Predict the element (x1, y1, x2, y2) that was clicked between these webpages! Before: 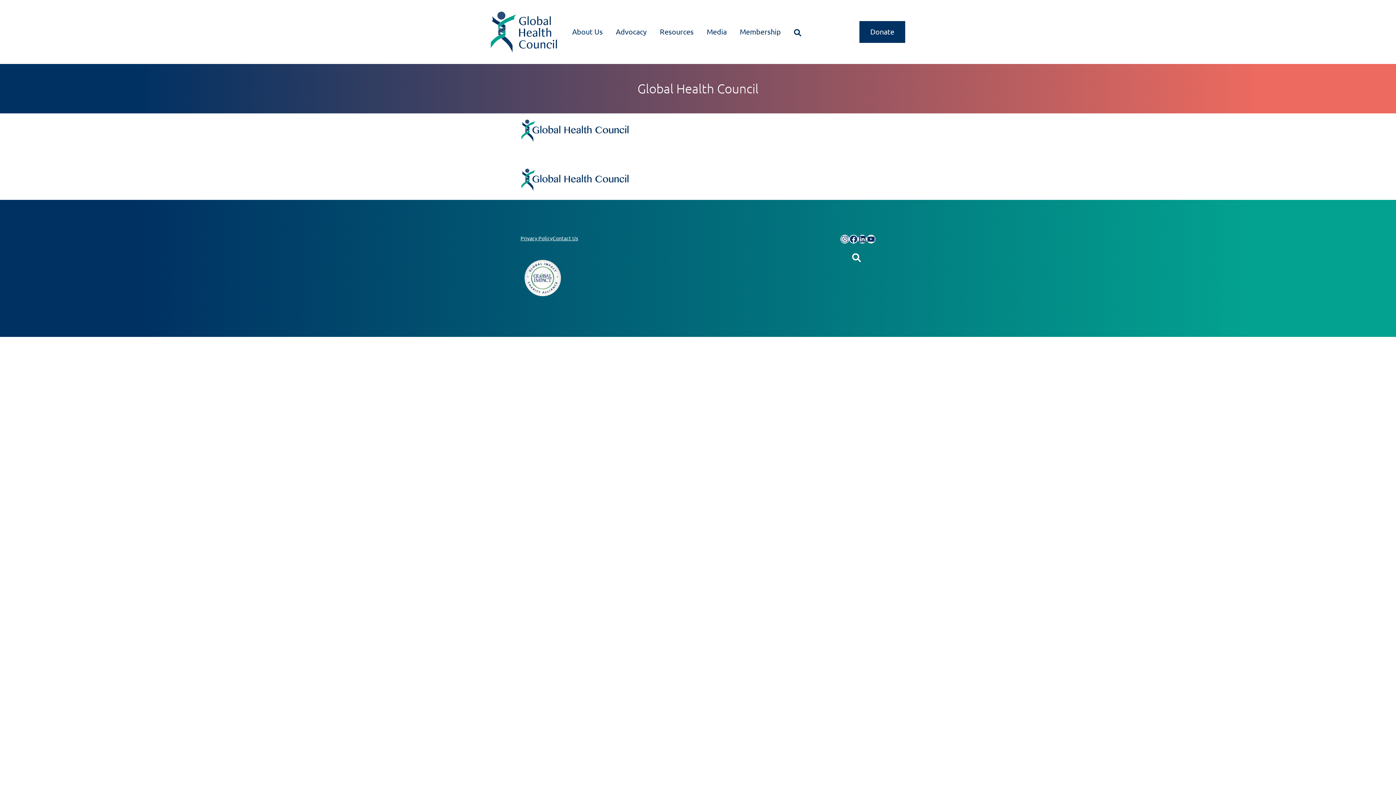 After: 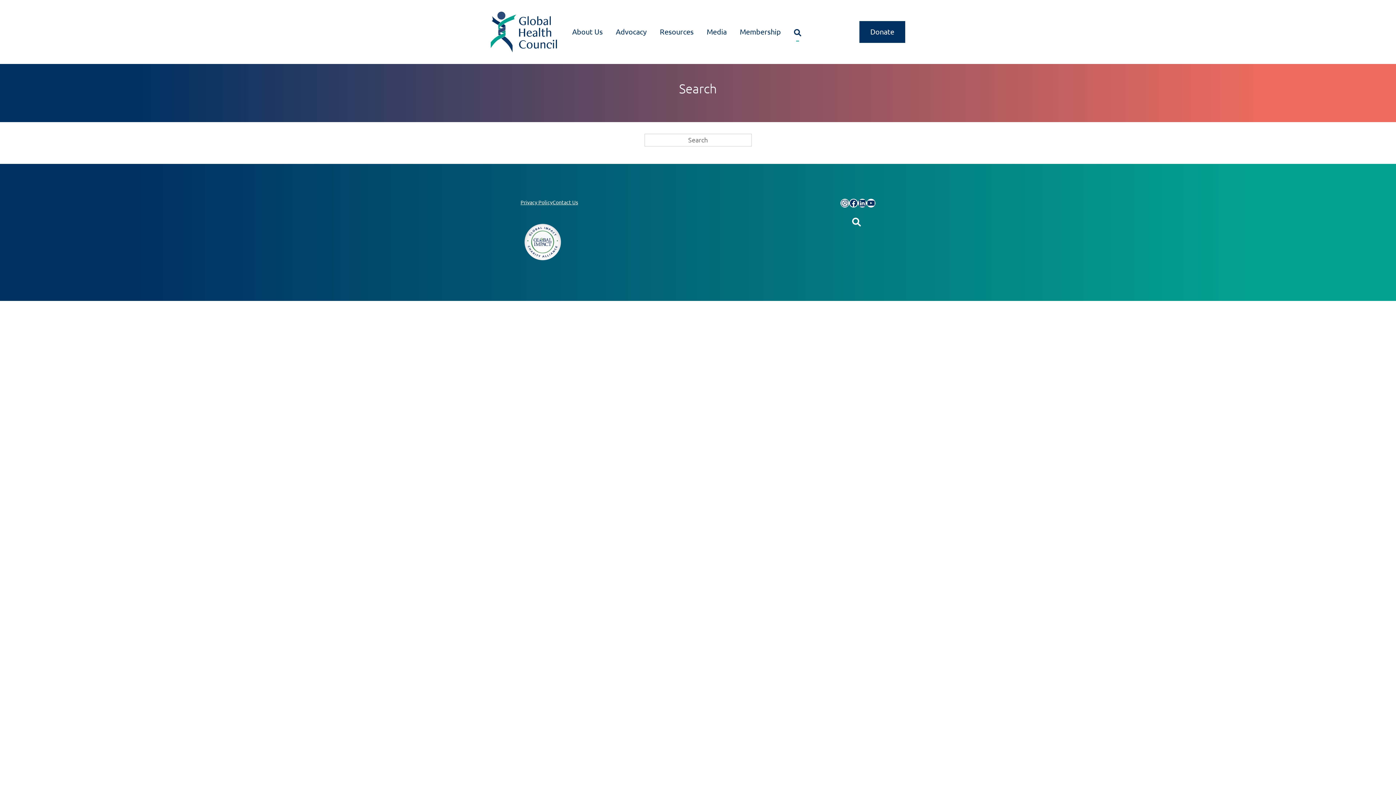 Action: bbox: (852, 252, 861, 262)